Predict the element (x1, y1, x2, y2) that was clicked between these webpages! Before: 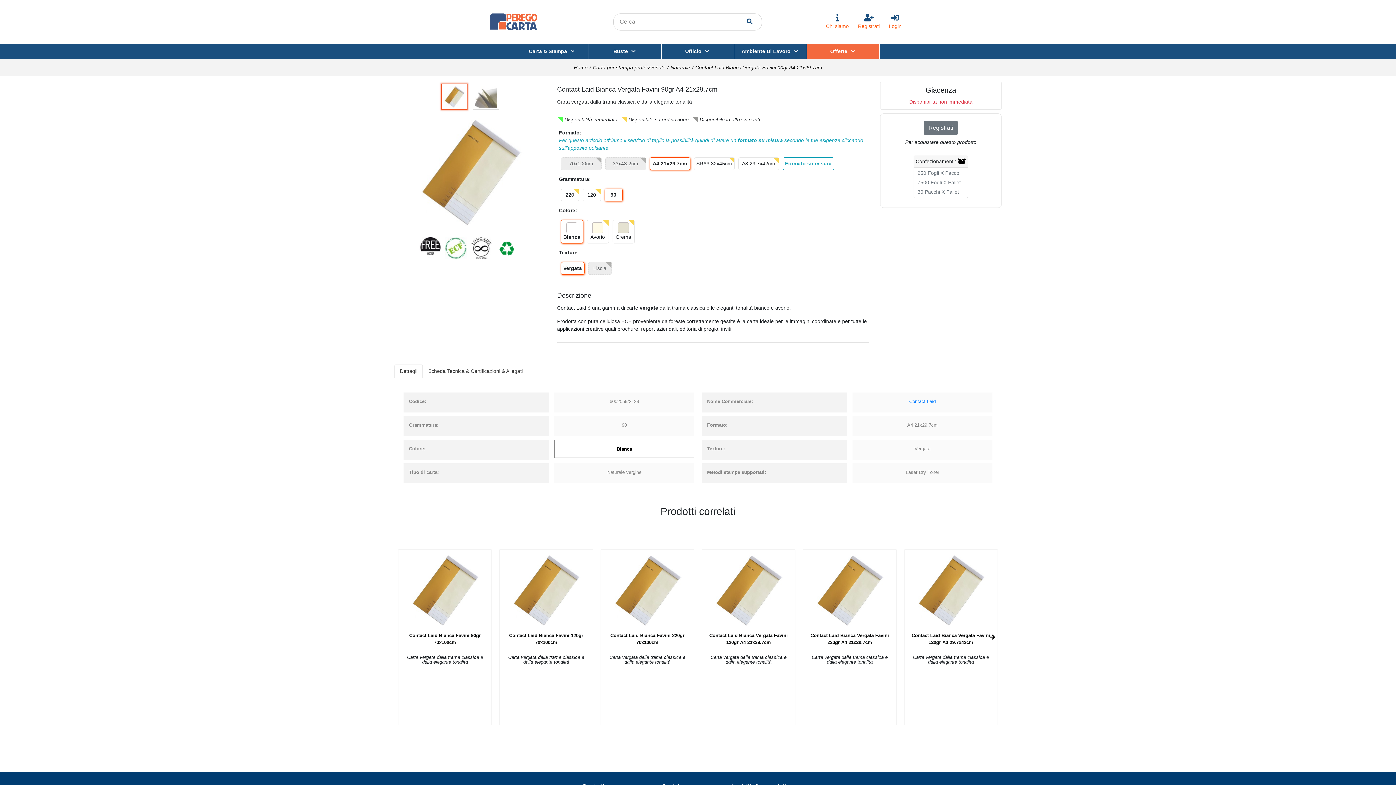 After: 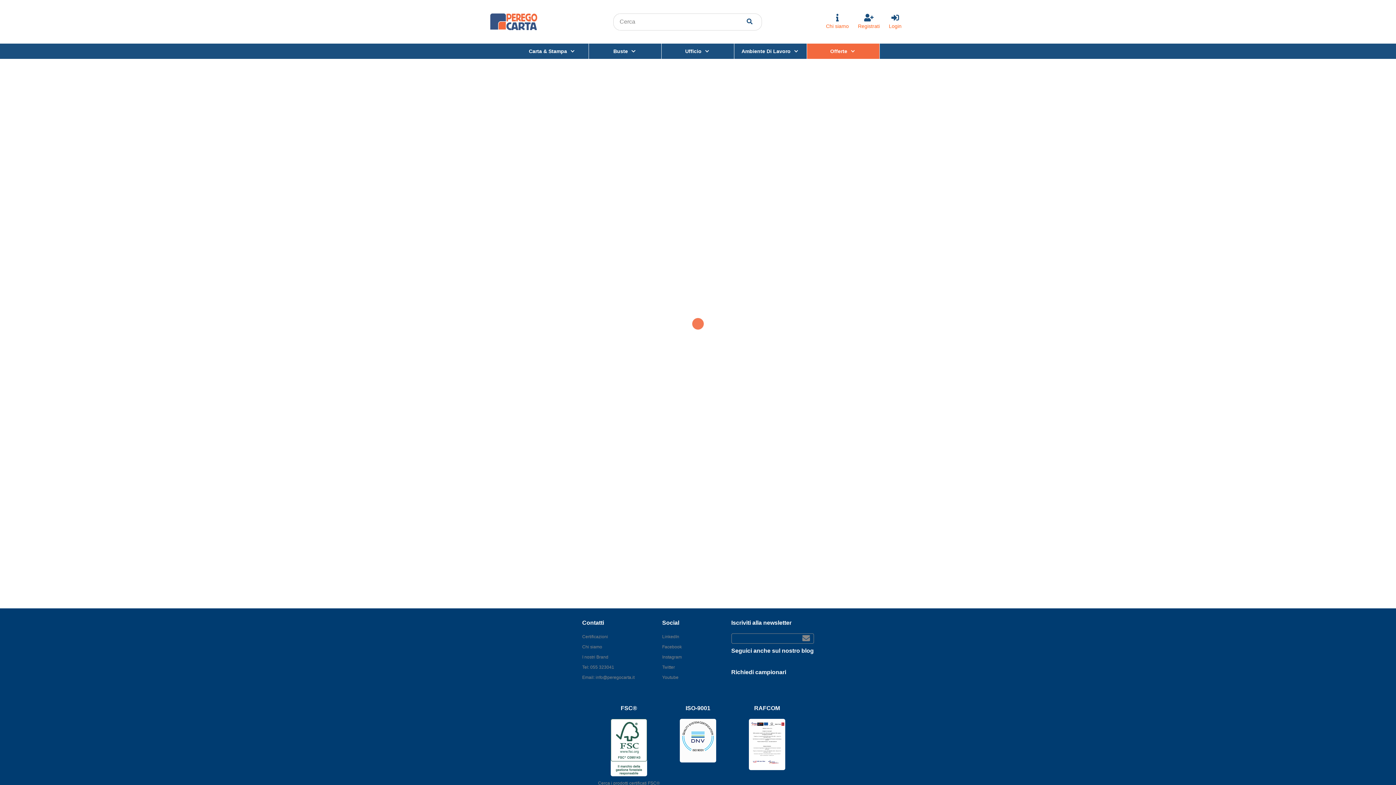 Action: label: Contact Laid bbox: (909, 398, 936, 404)